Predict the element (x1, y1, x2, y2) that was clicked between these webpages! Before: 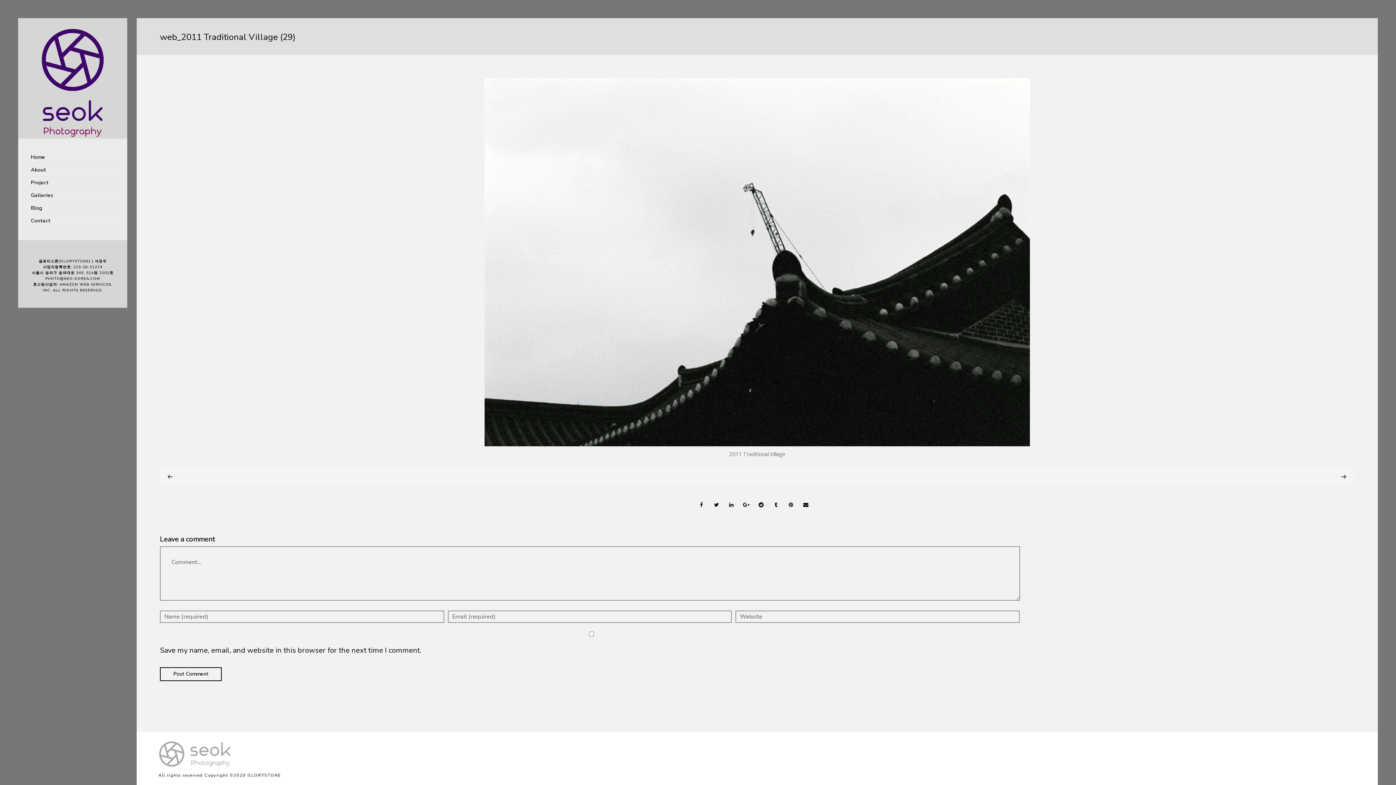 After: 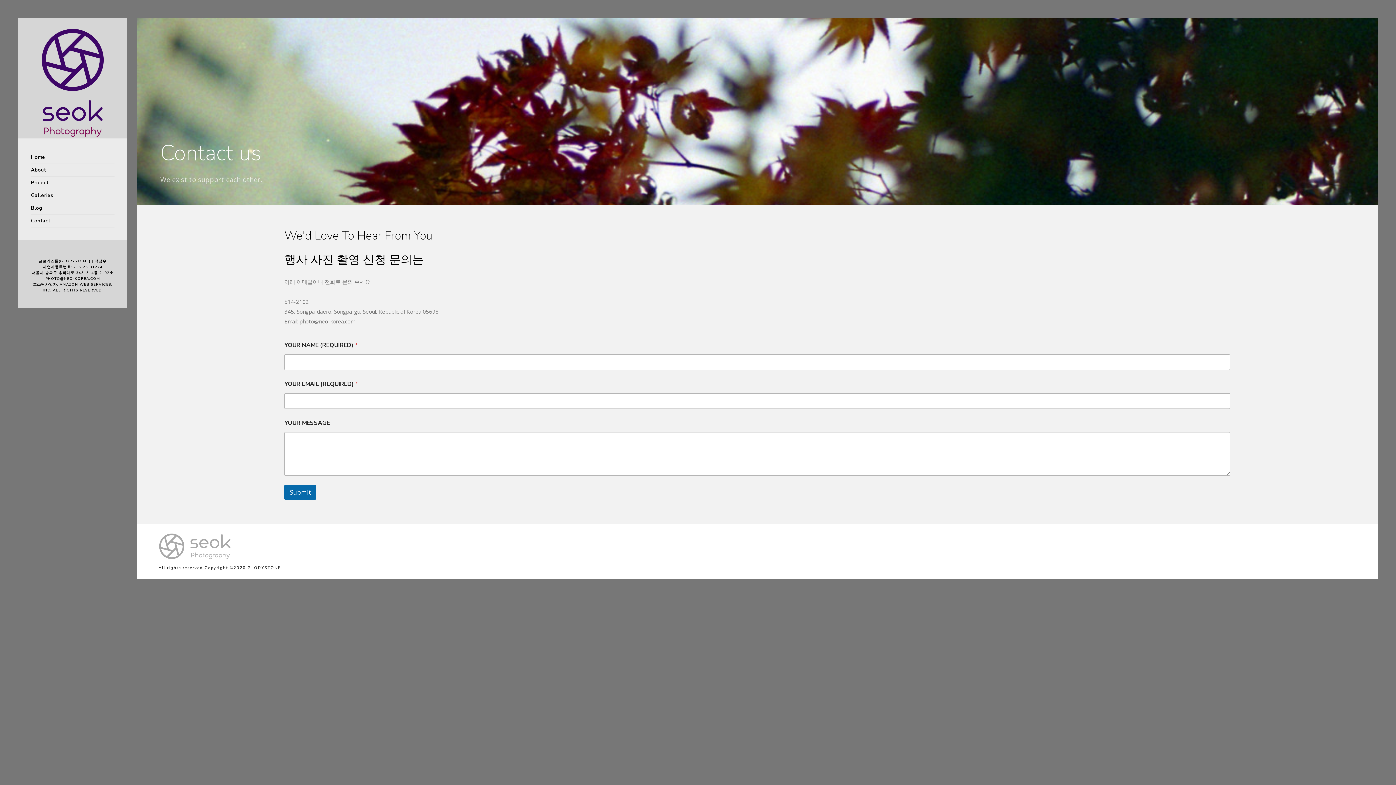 Action: bbox: (30, 214, 114, 227) label: Contact